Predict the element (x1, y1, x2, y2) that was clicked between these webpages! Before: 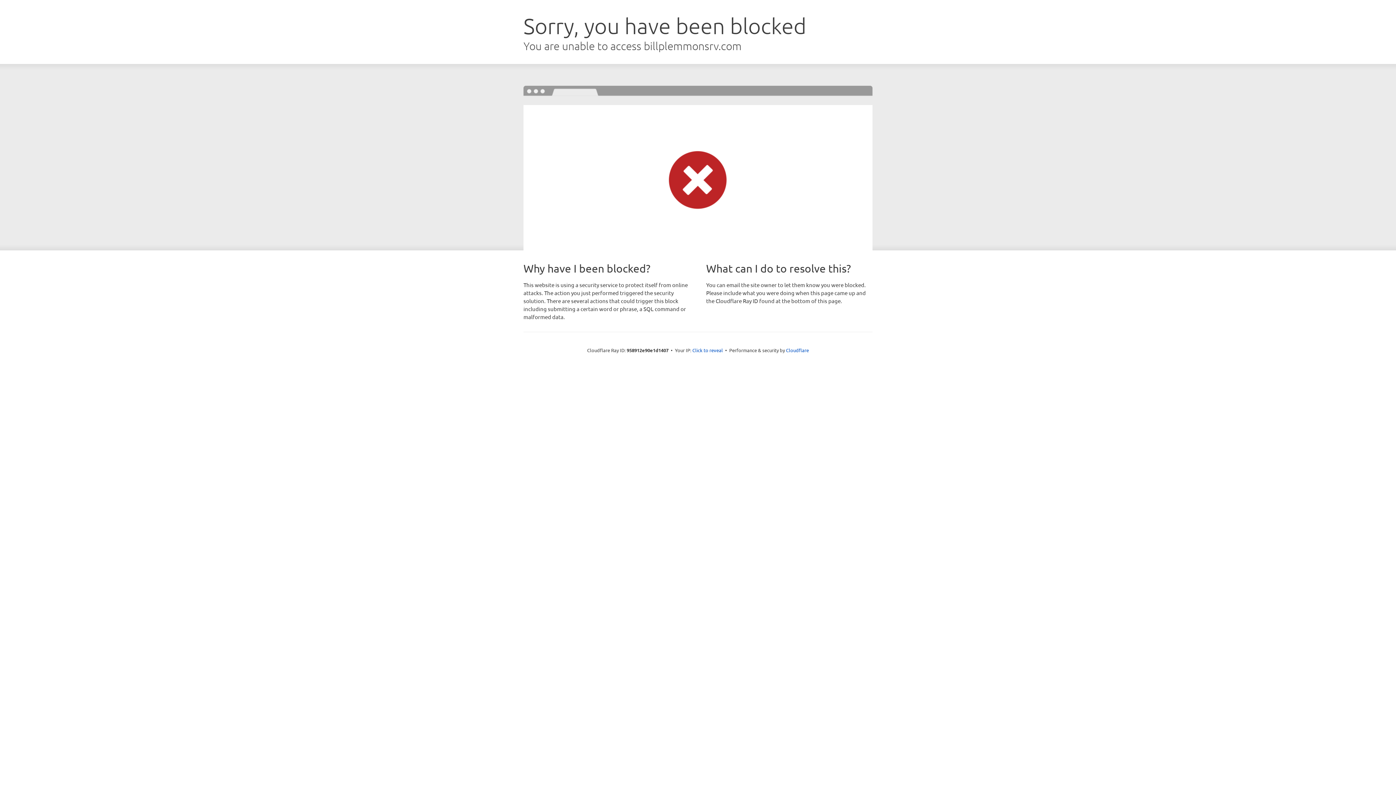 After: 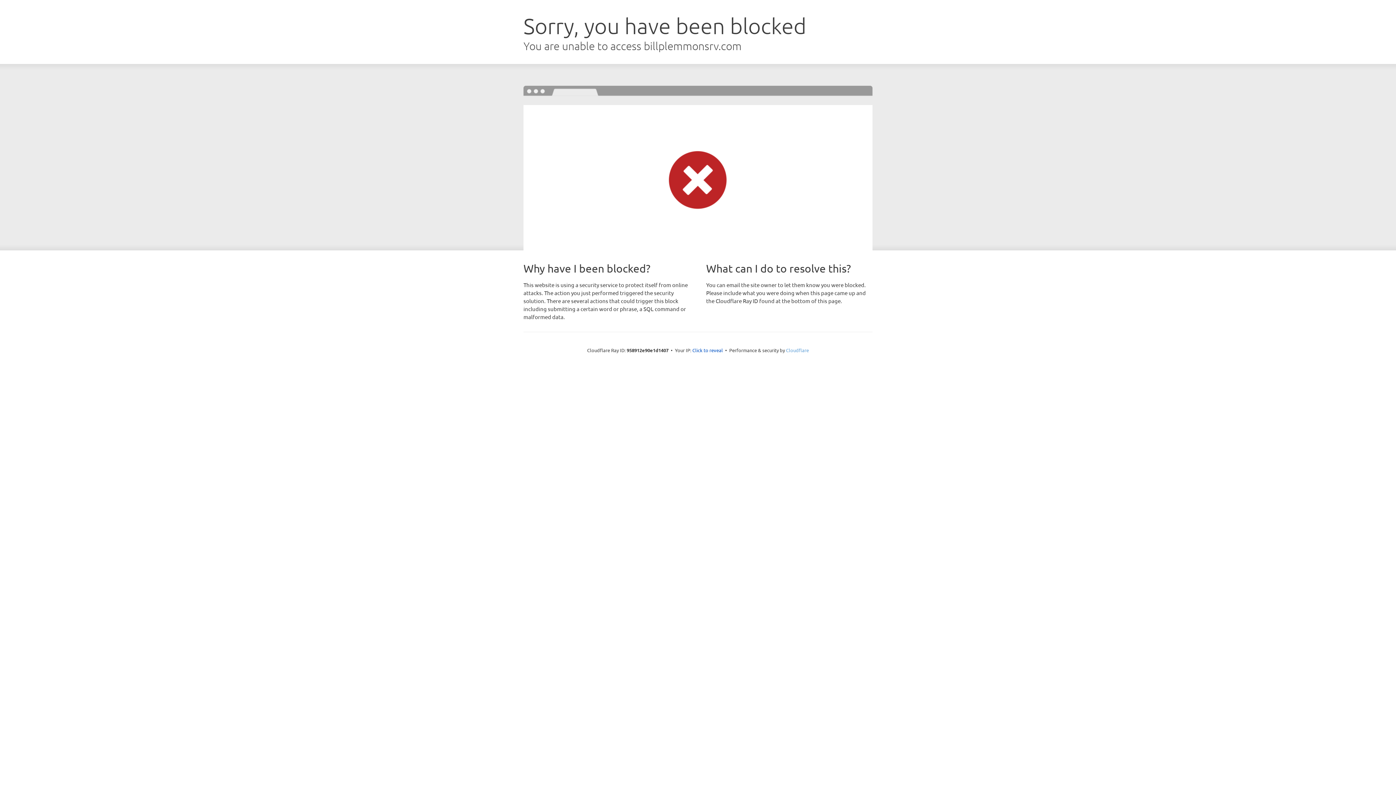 Action: bbox: (786, 347, 809, 353) label: Cloudflare